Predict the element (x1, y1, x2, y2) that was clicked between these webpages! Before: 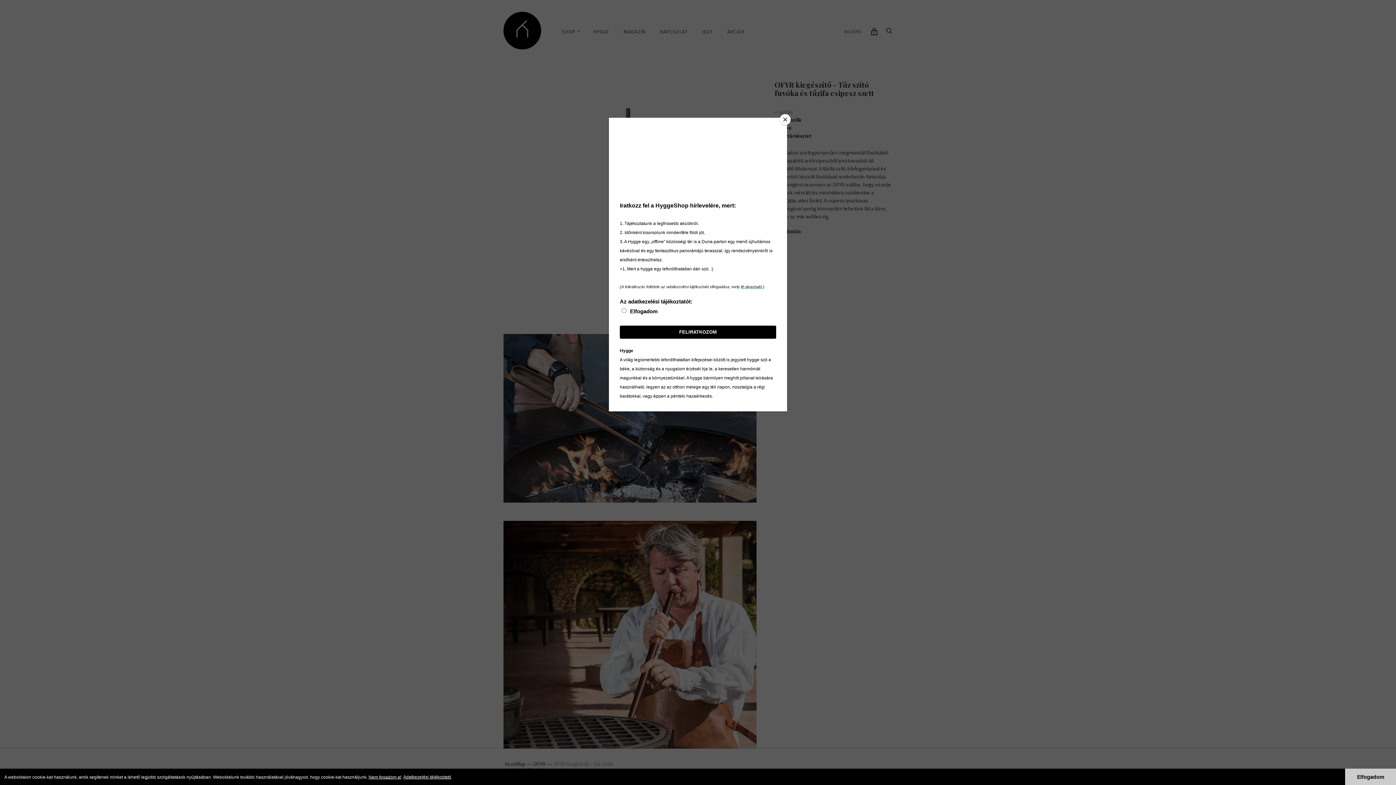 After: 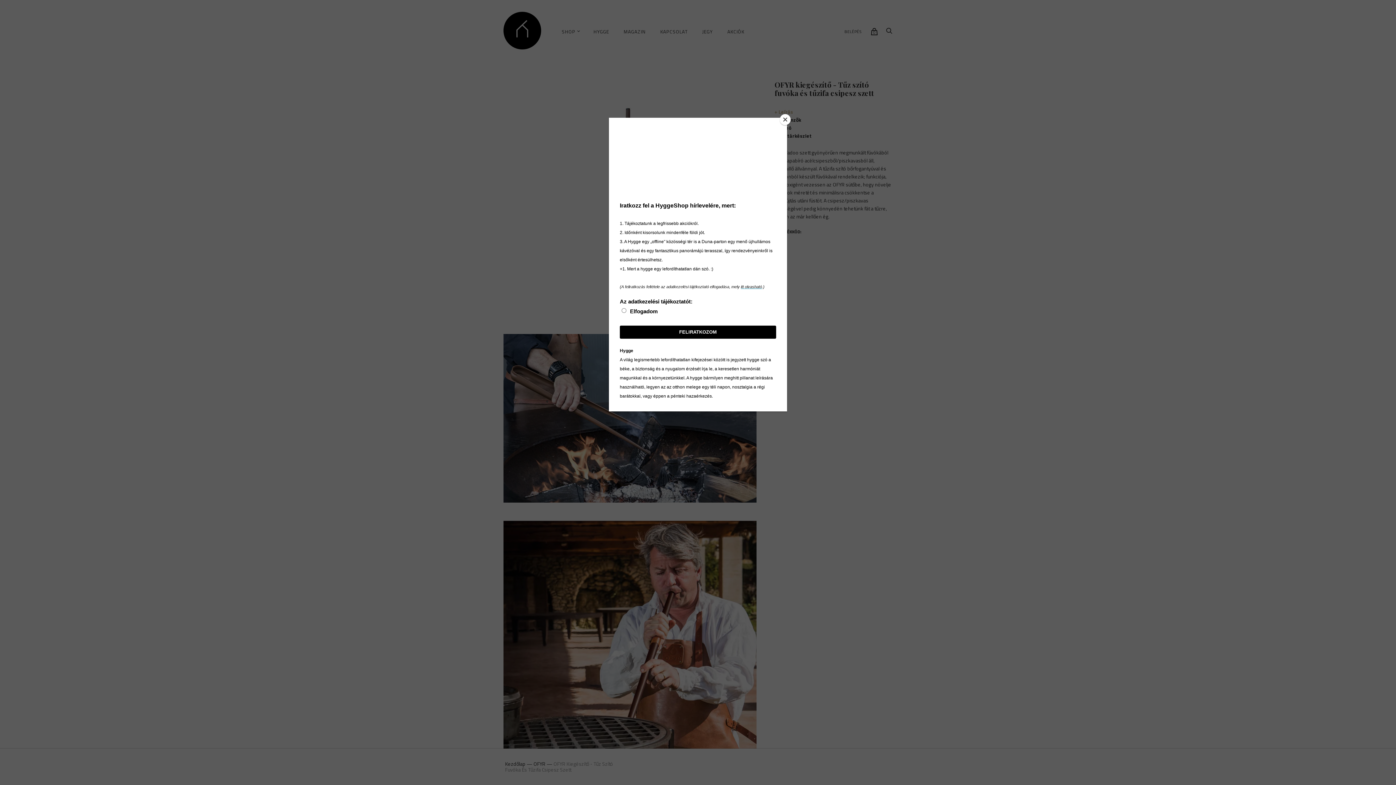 Action: label: dismiss cookie message bbox: (1345, 769, 1396, 785)